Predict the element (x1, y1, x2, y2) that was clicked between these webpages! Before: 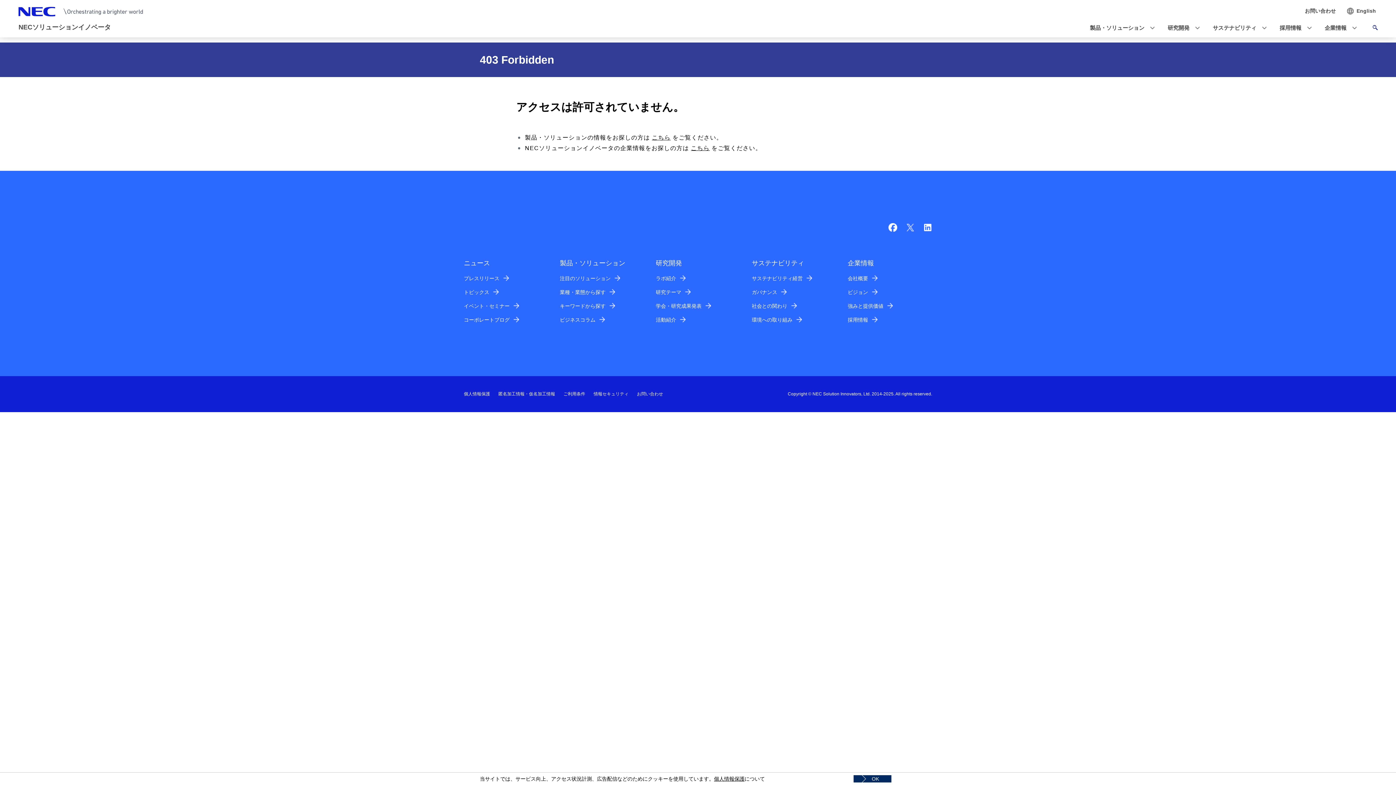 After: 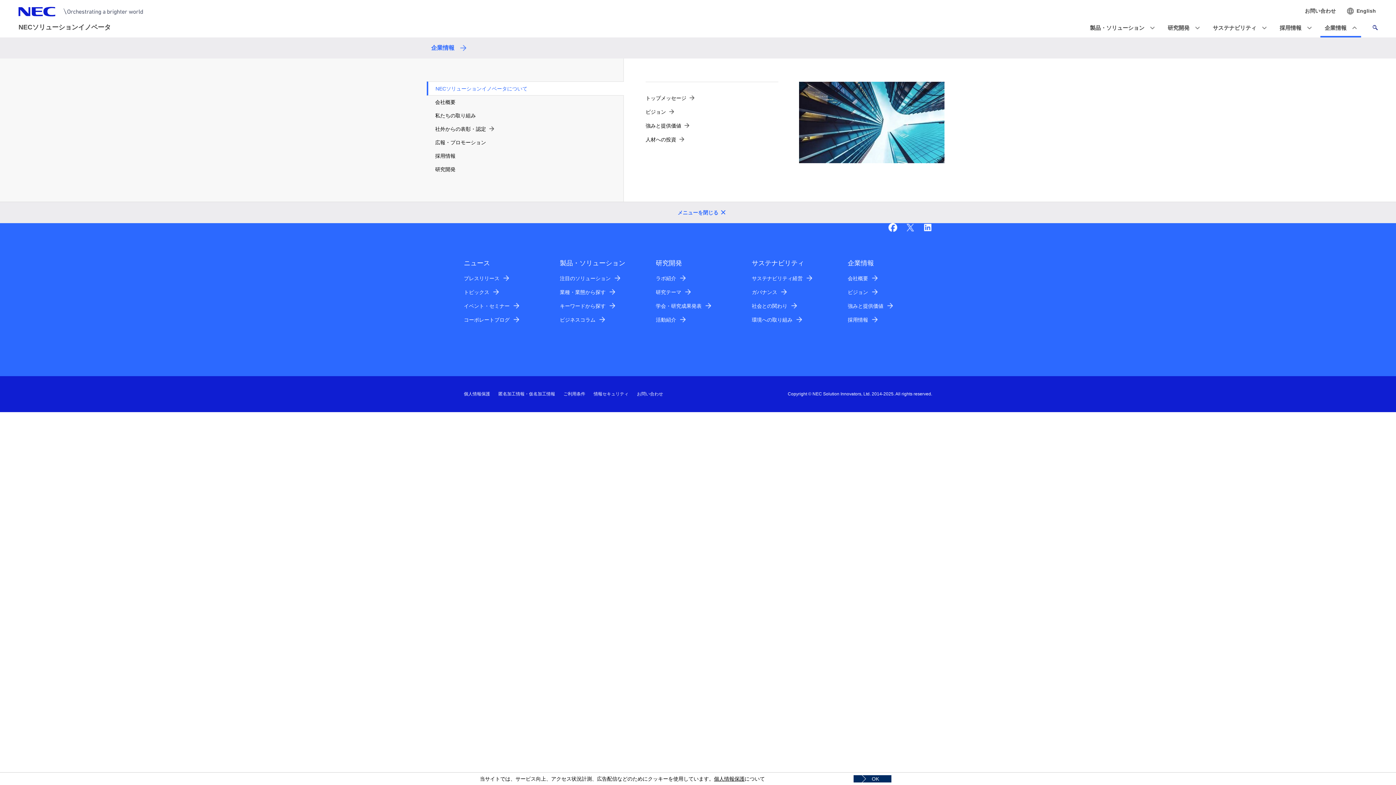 Action: label: 企業情報 bbox: (1316, 18, 1361, 37)